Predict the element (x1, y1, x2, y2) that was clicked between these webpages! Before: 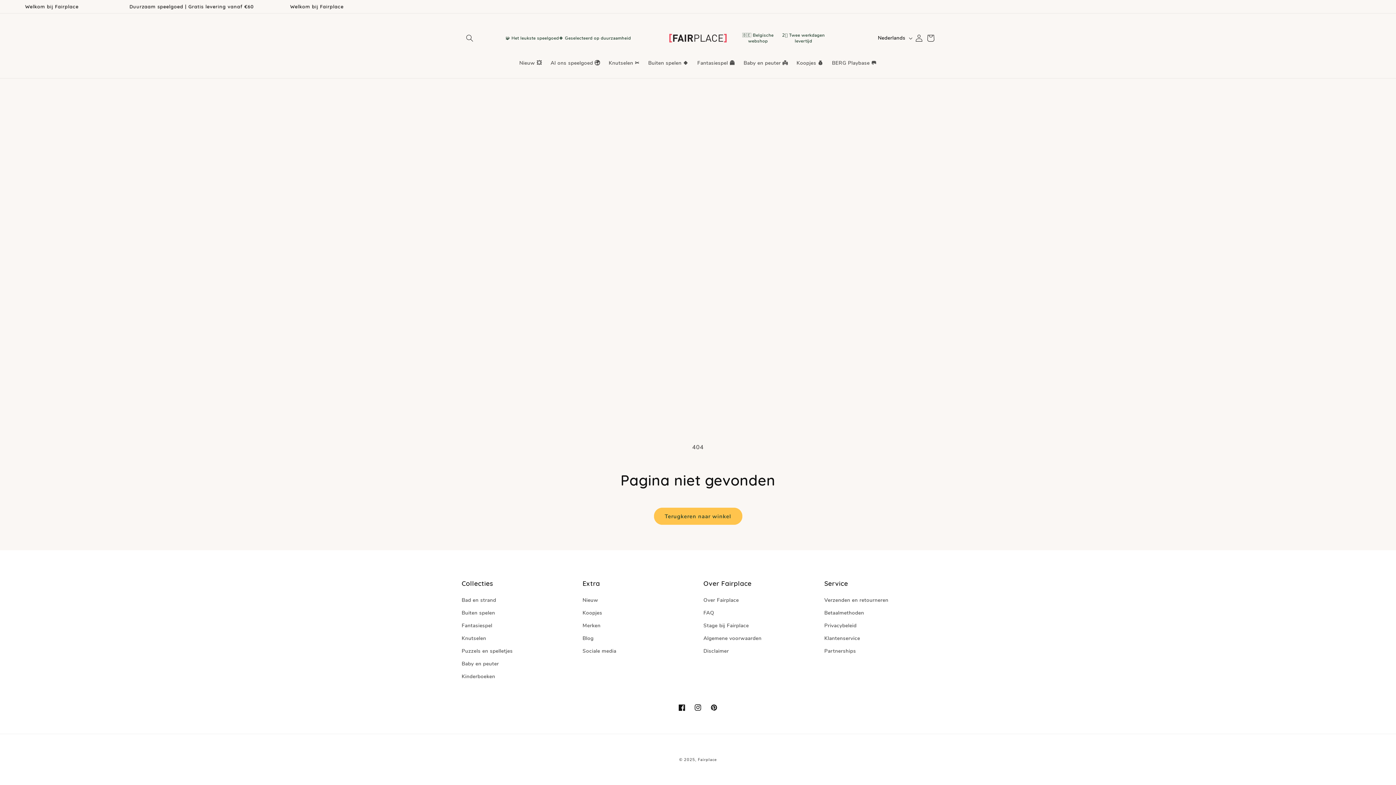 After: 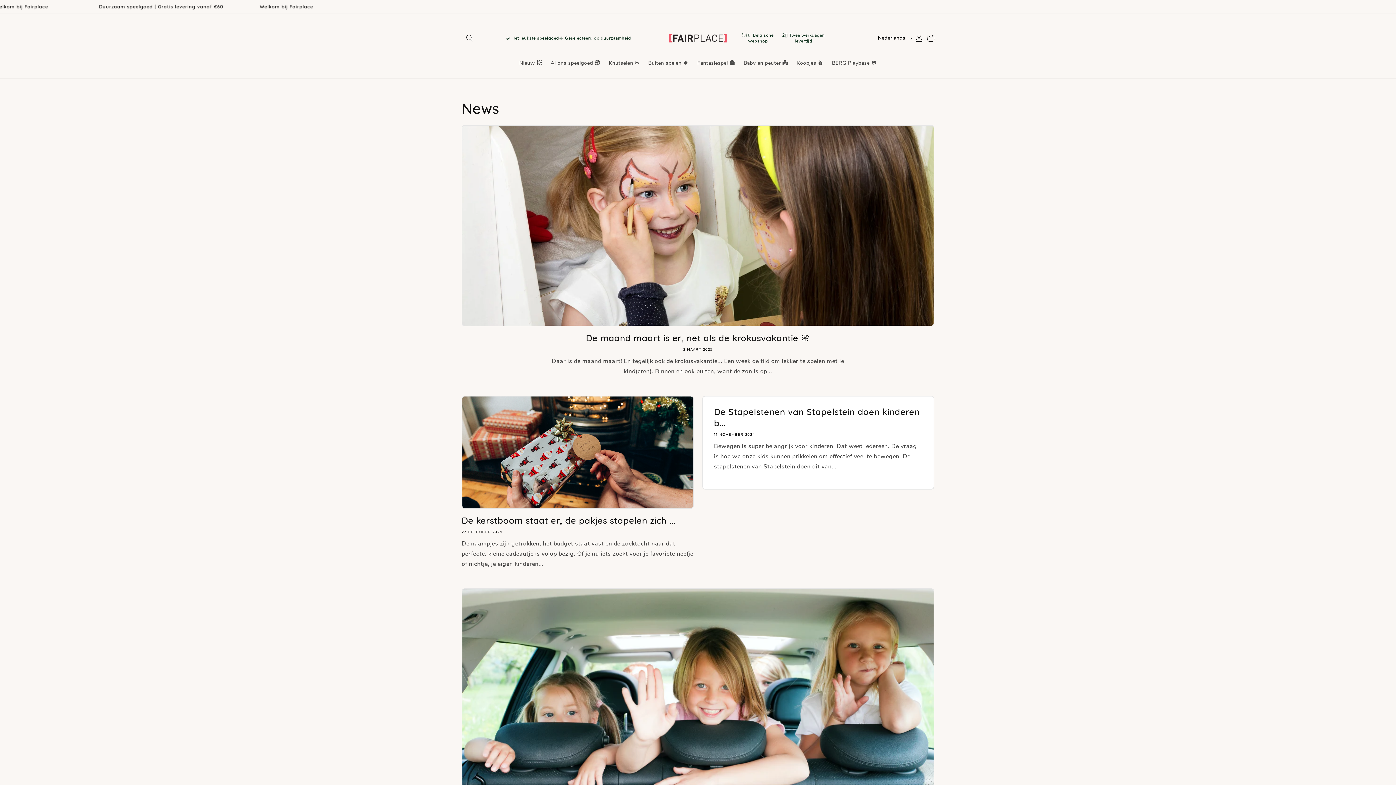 Action: bbox: (582, 632, 593, 645) label: Blog